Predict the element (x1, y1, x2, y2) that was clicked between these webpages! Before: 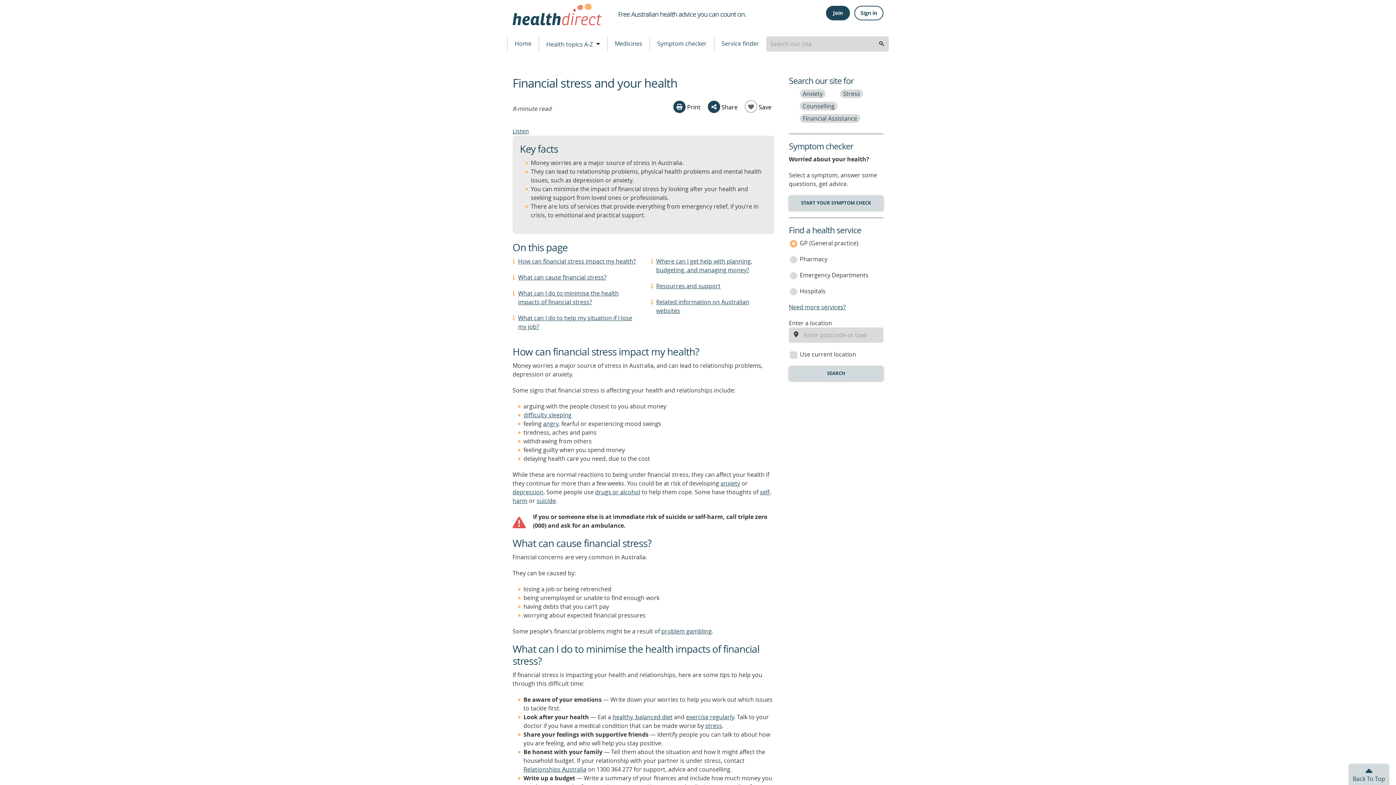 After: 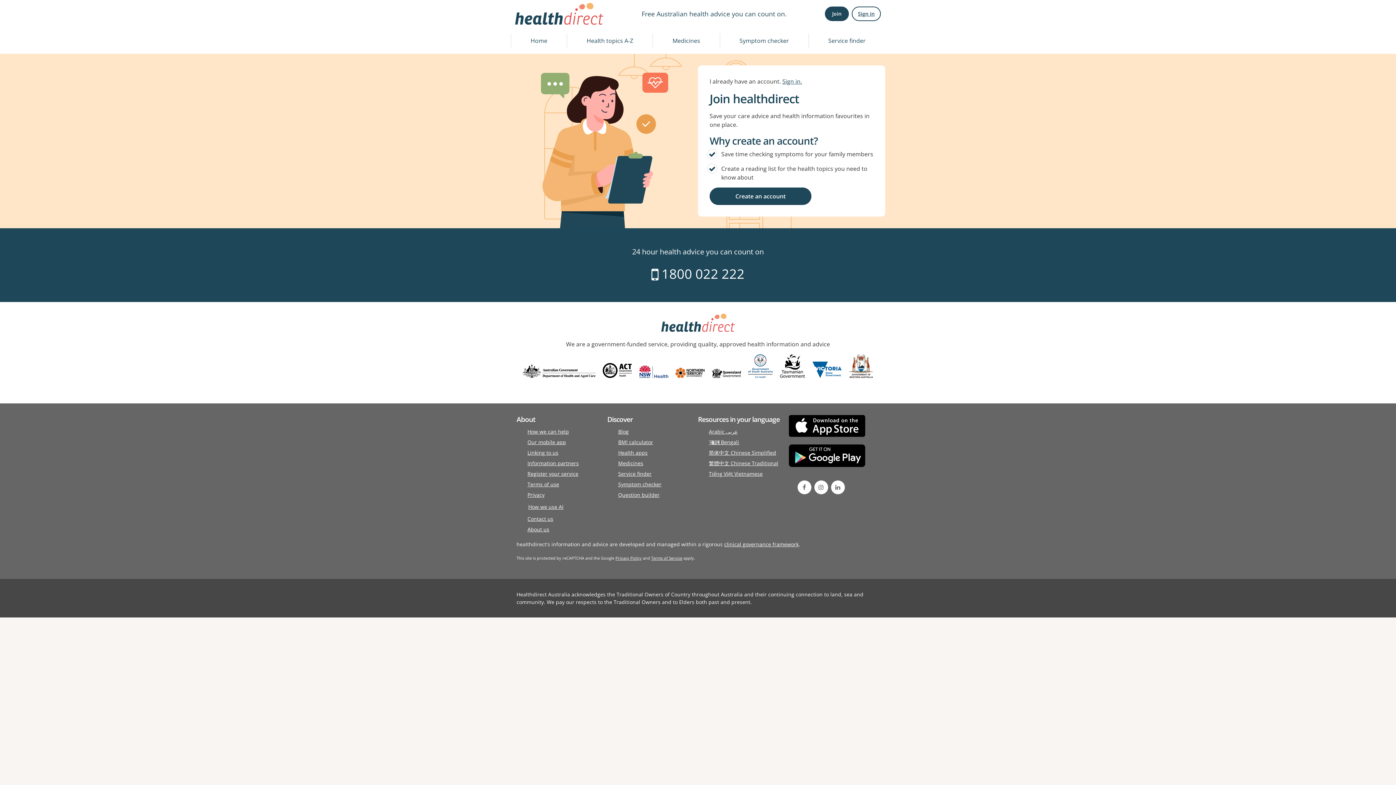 Action: label: Join bbox: (826, 5, 850, 20)